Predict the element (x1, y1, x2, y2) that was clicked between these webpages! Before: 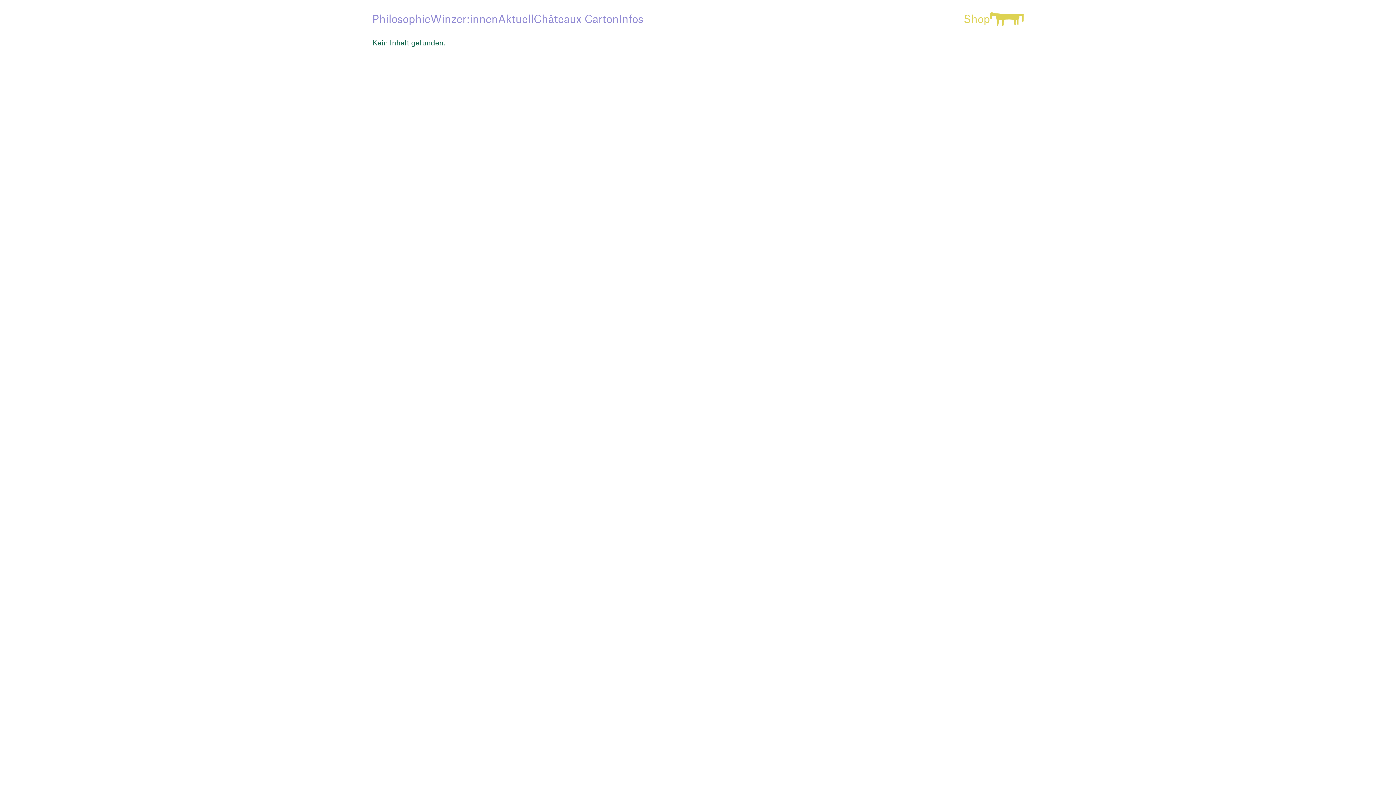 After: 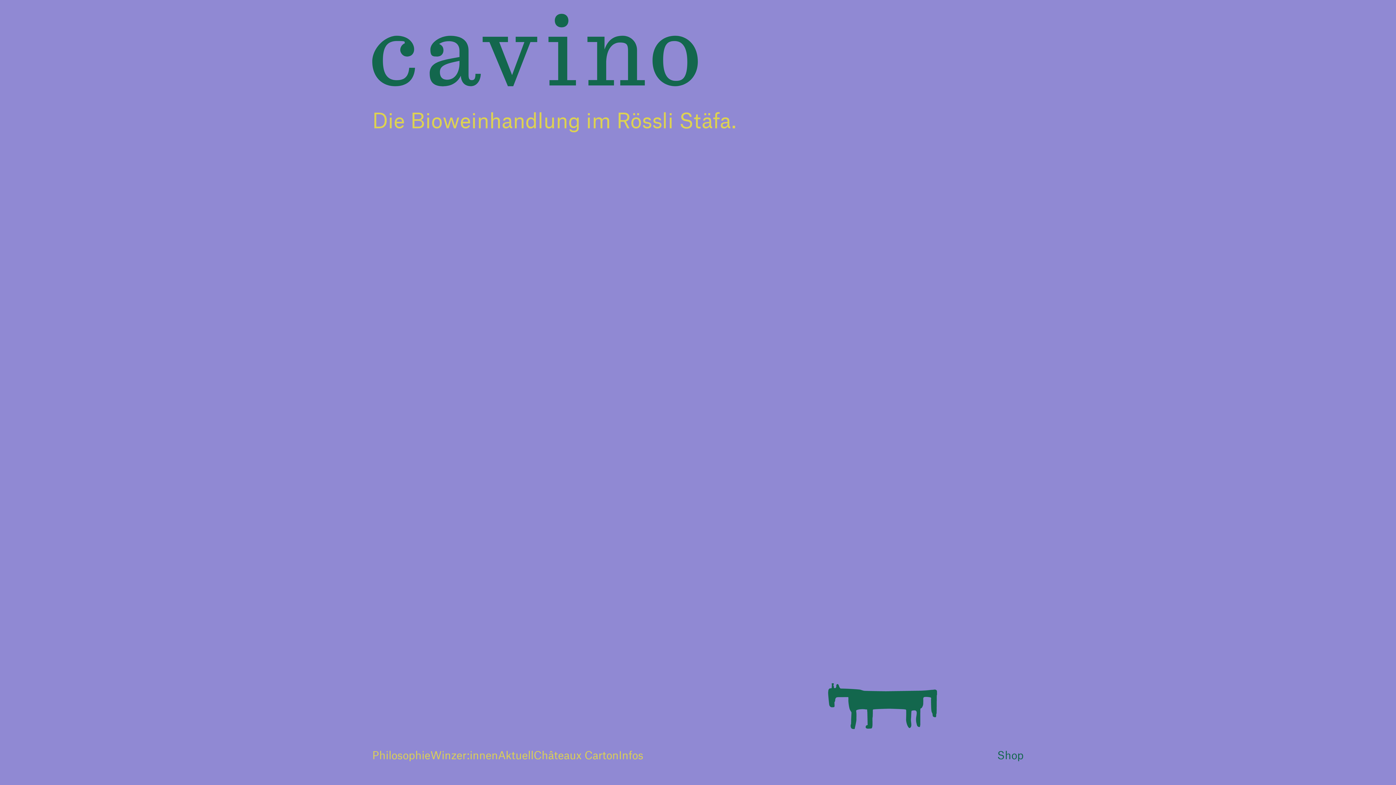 Action: bbox: (990, 11, 1024, 25)